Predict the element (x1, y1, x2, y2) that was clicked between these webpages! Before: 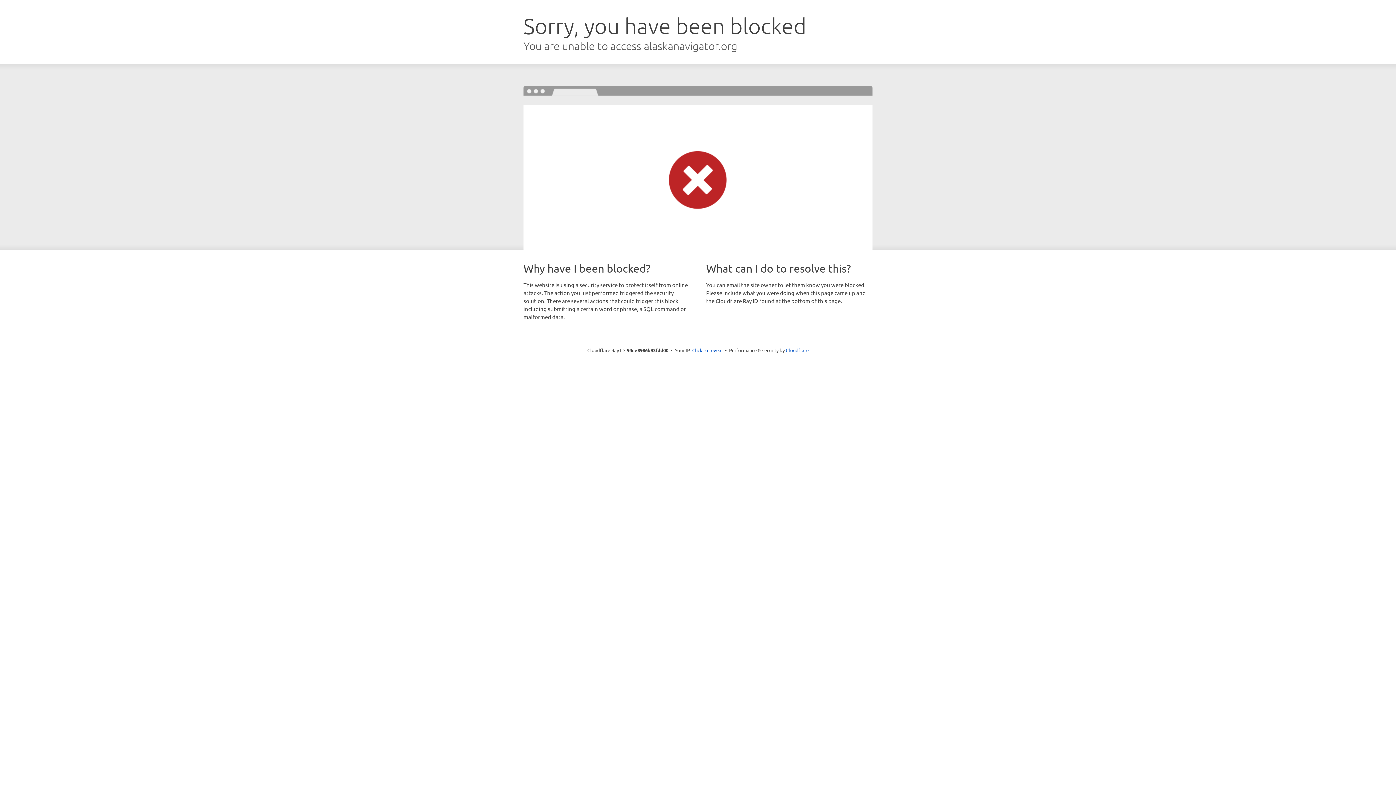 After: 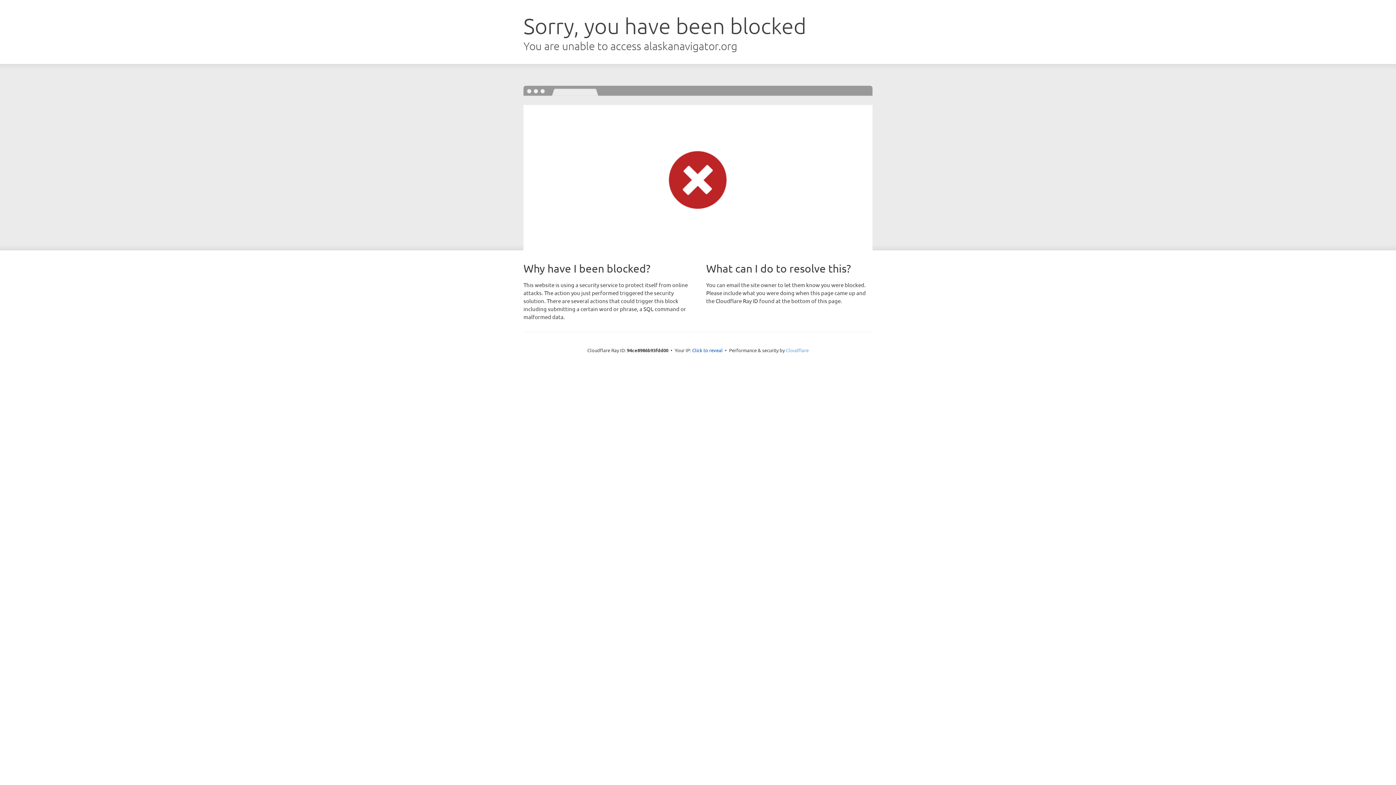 Action: bbox: (786, 347, 808, 353) label: Cloudflare